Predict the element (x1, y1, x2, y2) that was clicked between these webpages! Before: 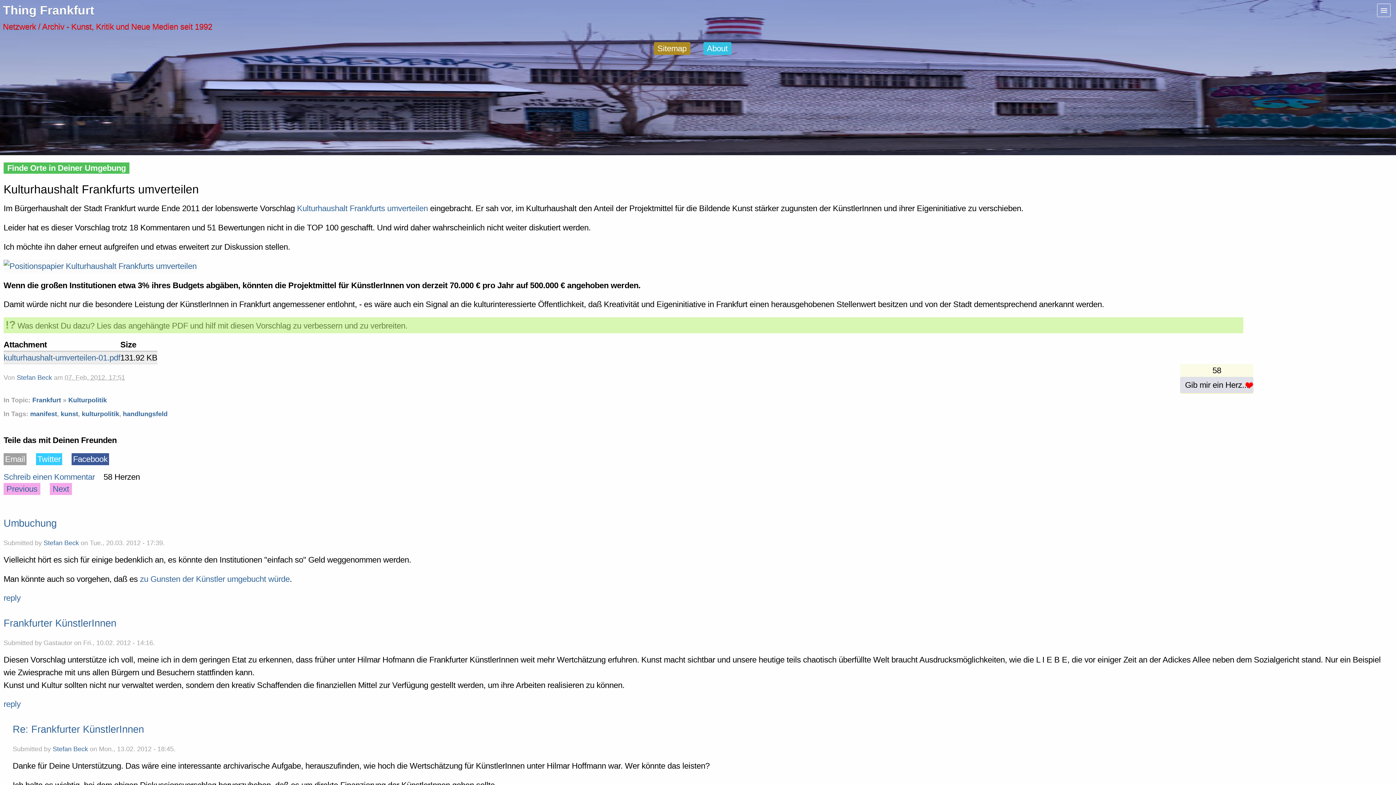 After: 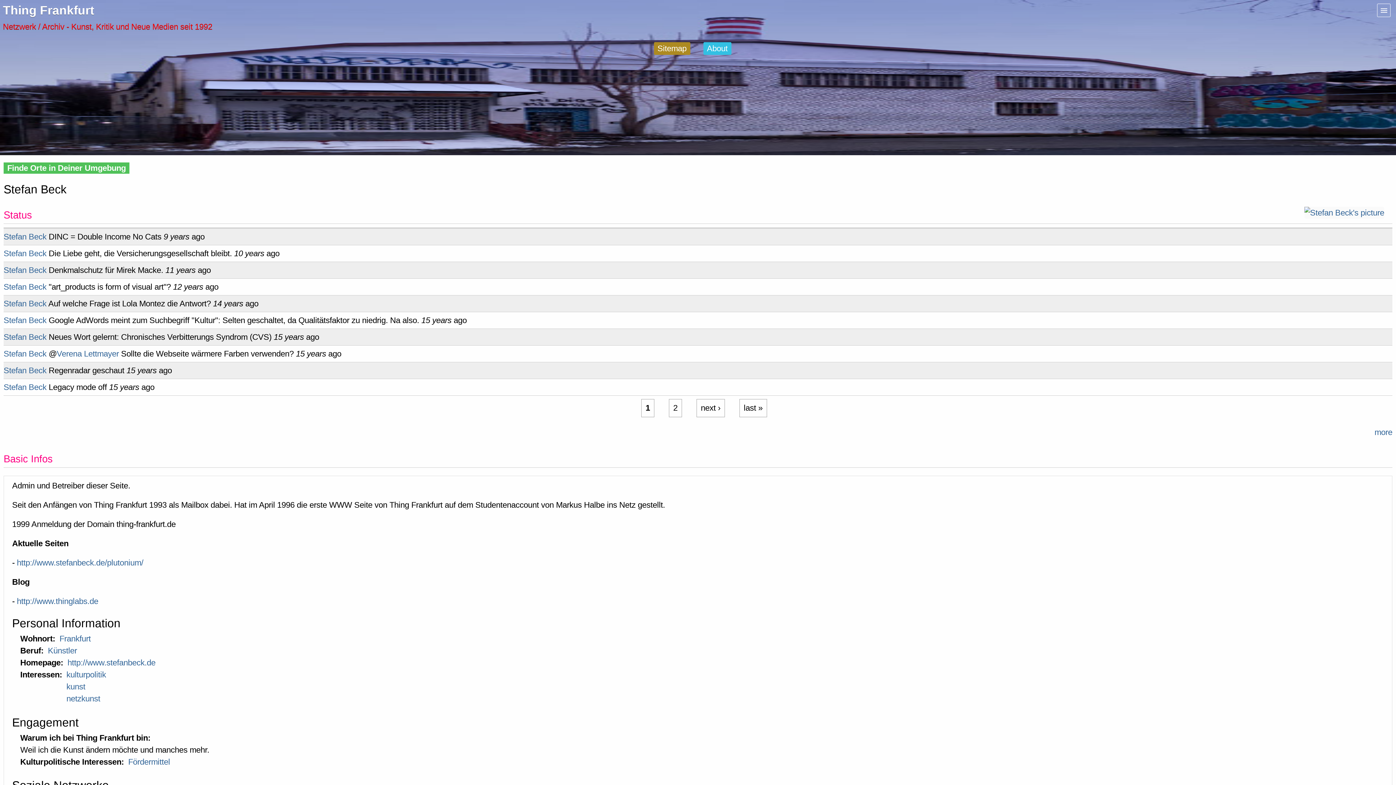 Action: label: Stefan Beck bbox: (52, 745, 88, 753)